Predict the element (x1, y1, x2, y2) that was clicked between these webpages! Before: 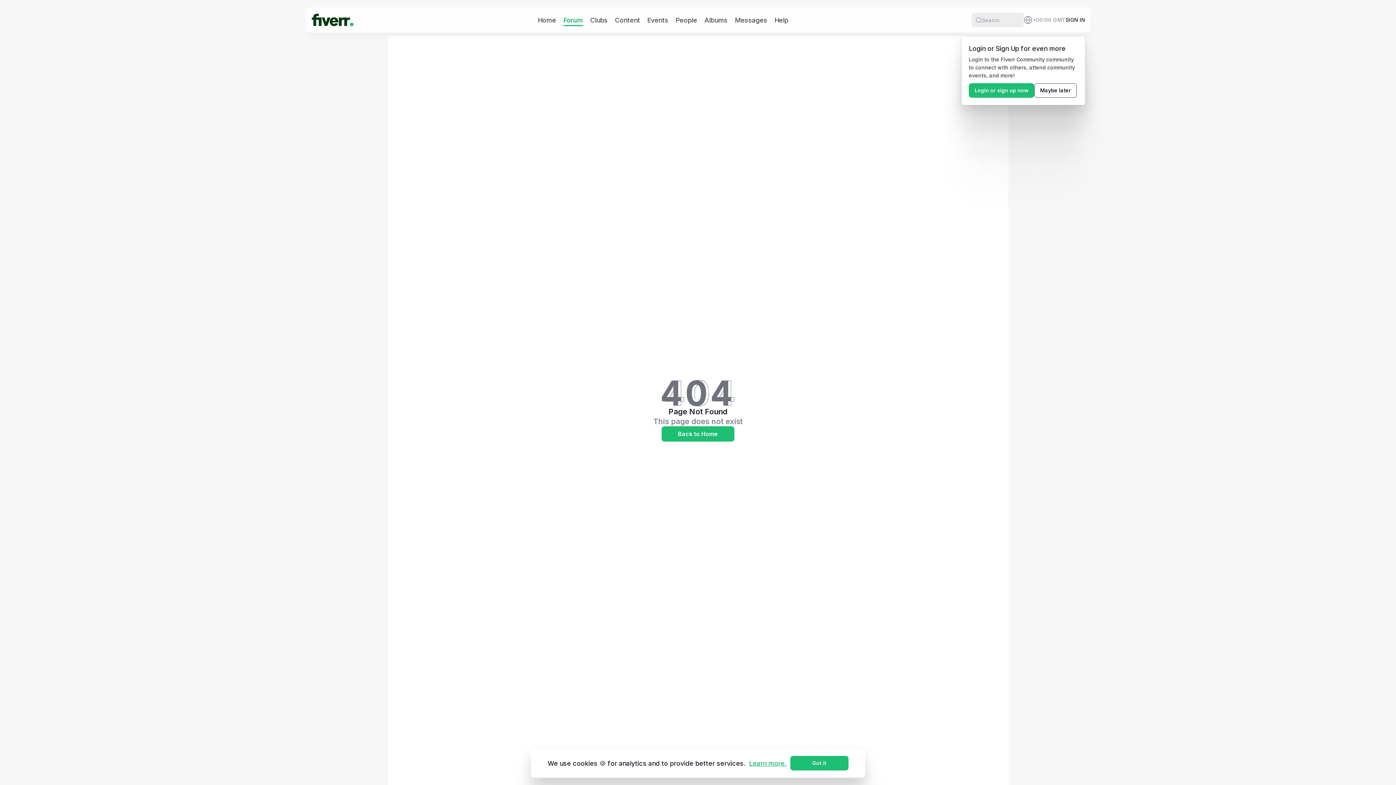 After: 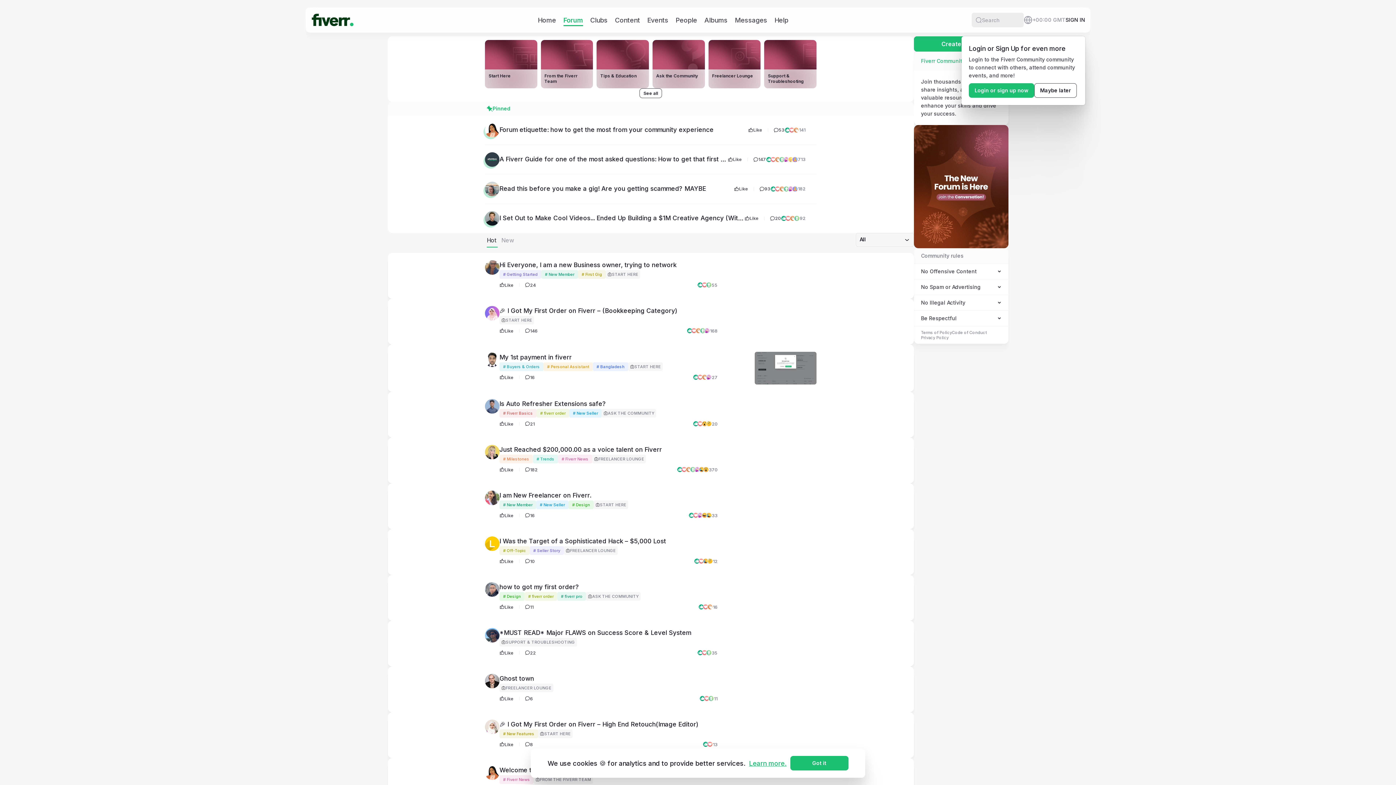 Action: bbox: (563, 15, 583, 24) label: Forum